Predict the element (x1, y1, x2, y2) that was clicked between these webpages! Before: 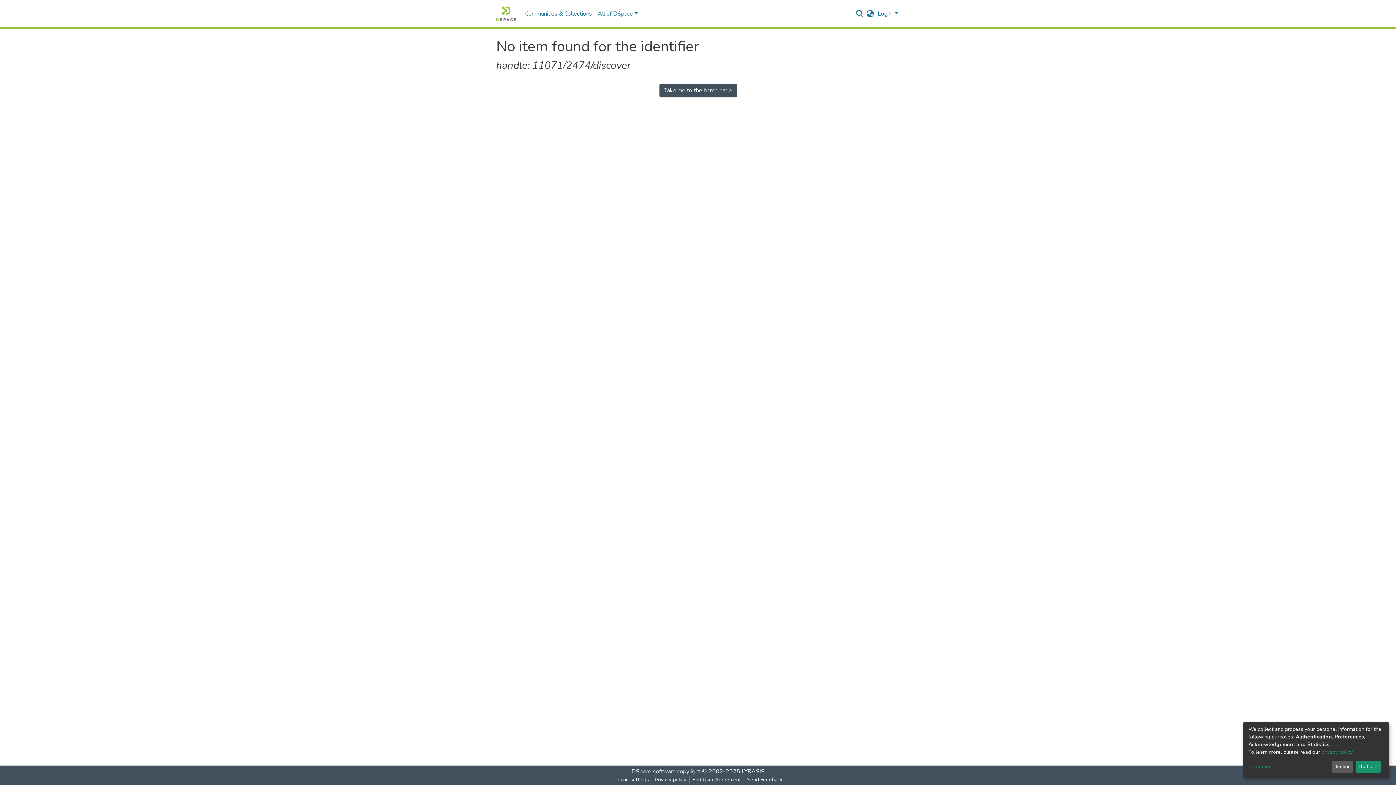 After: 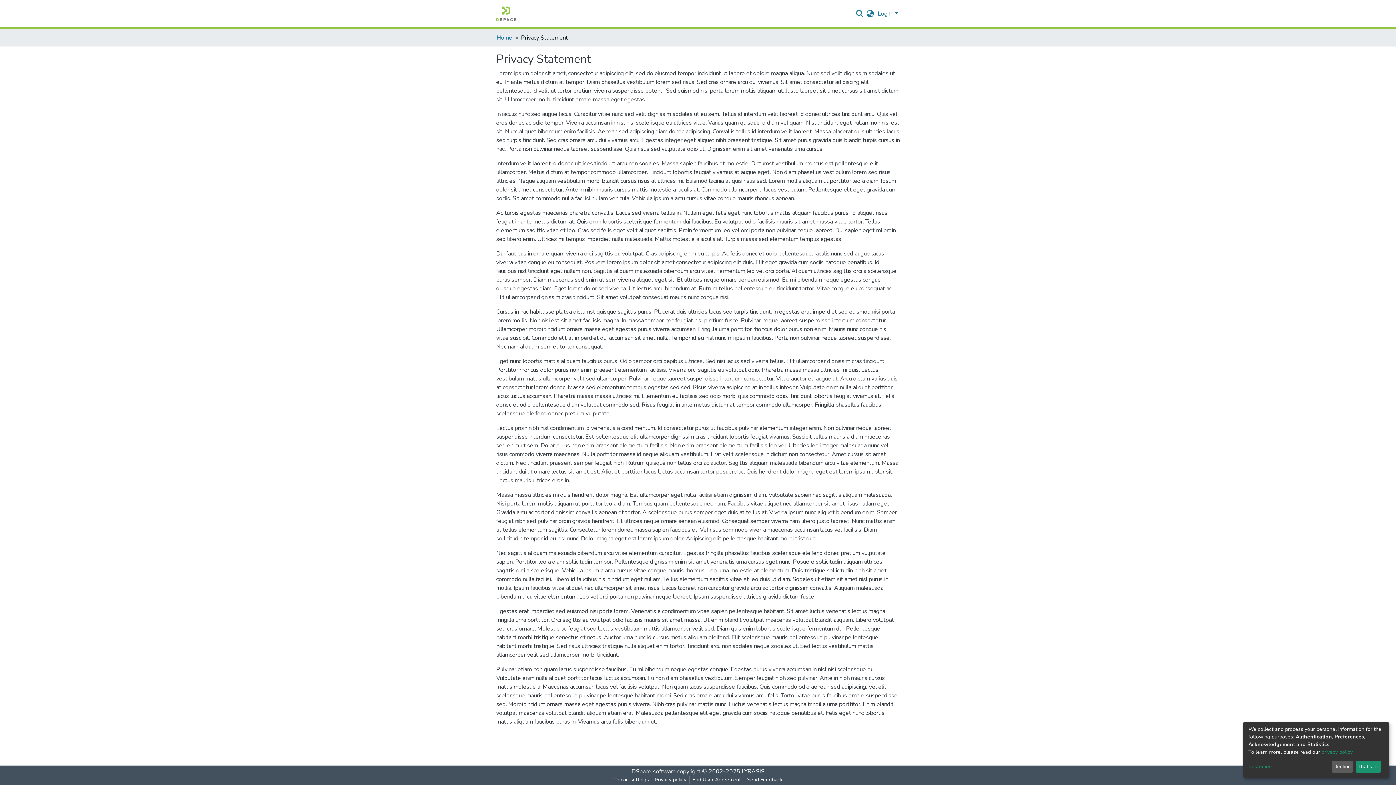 Action: label: privacy policy bbox: (1321, 749, 1352, 755)